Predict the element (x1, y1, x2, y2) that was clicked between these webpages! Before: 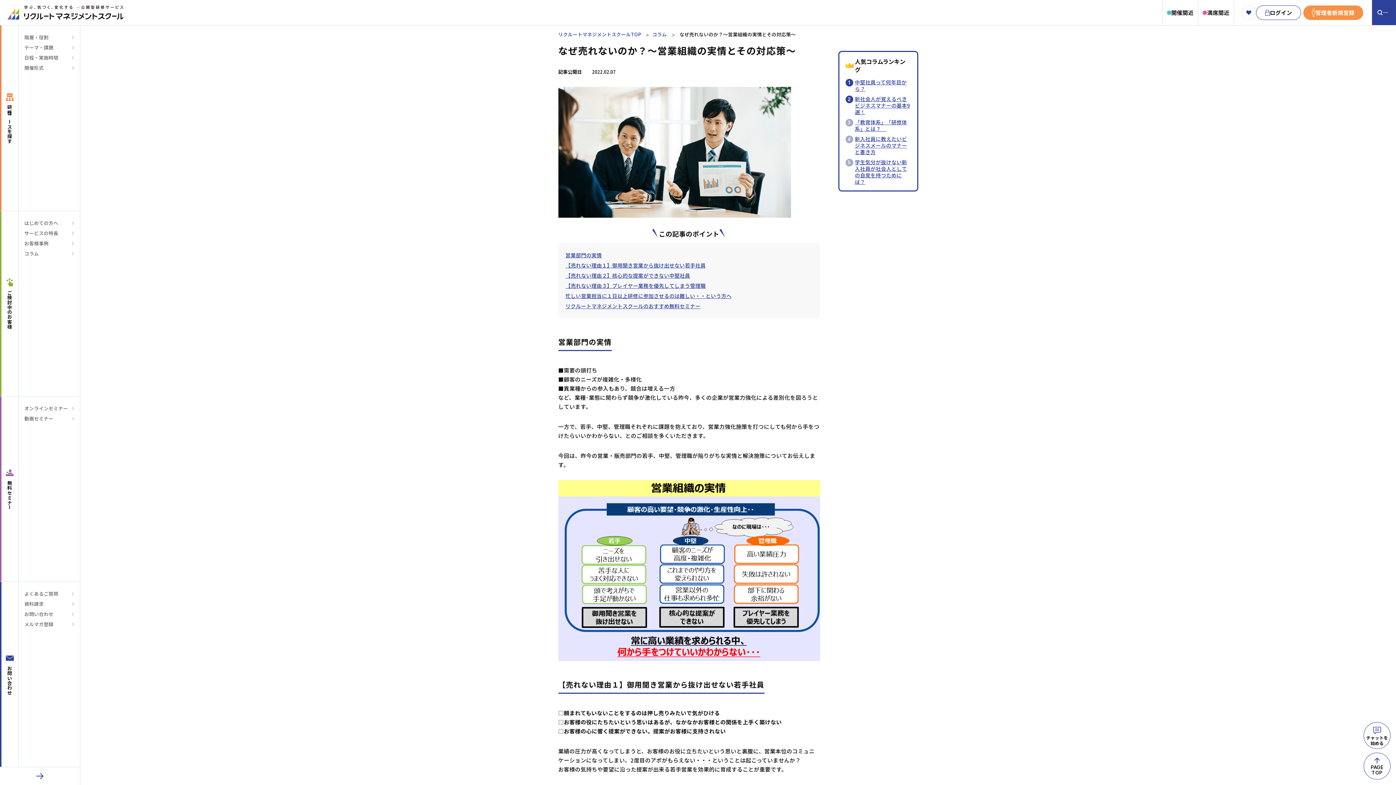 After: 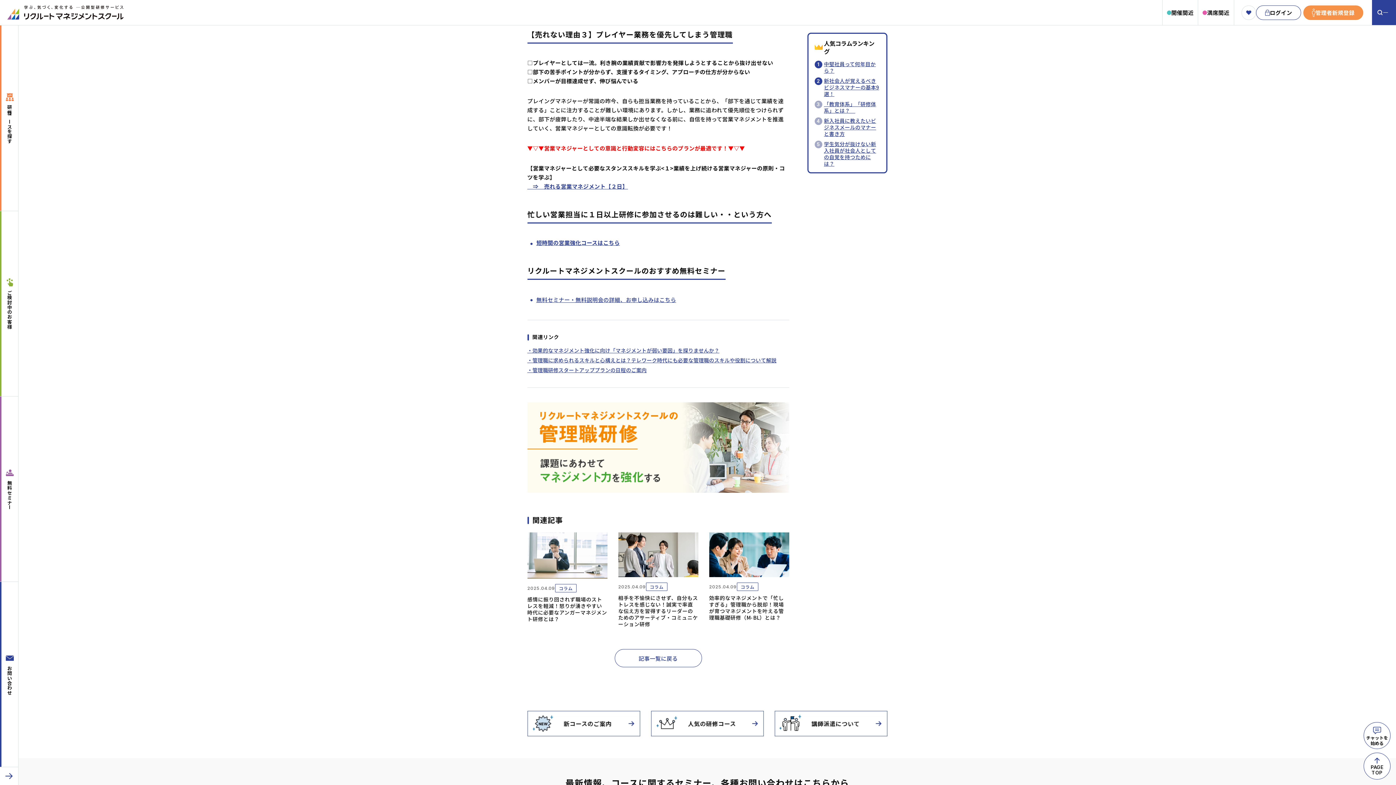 Action: bbox: (565, 282, 705, 289) label: 【売れない理由３】プレイヤー業務を優先してしまう管理職